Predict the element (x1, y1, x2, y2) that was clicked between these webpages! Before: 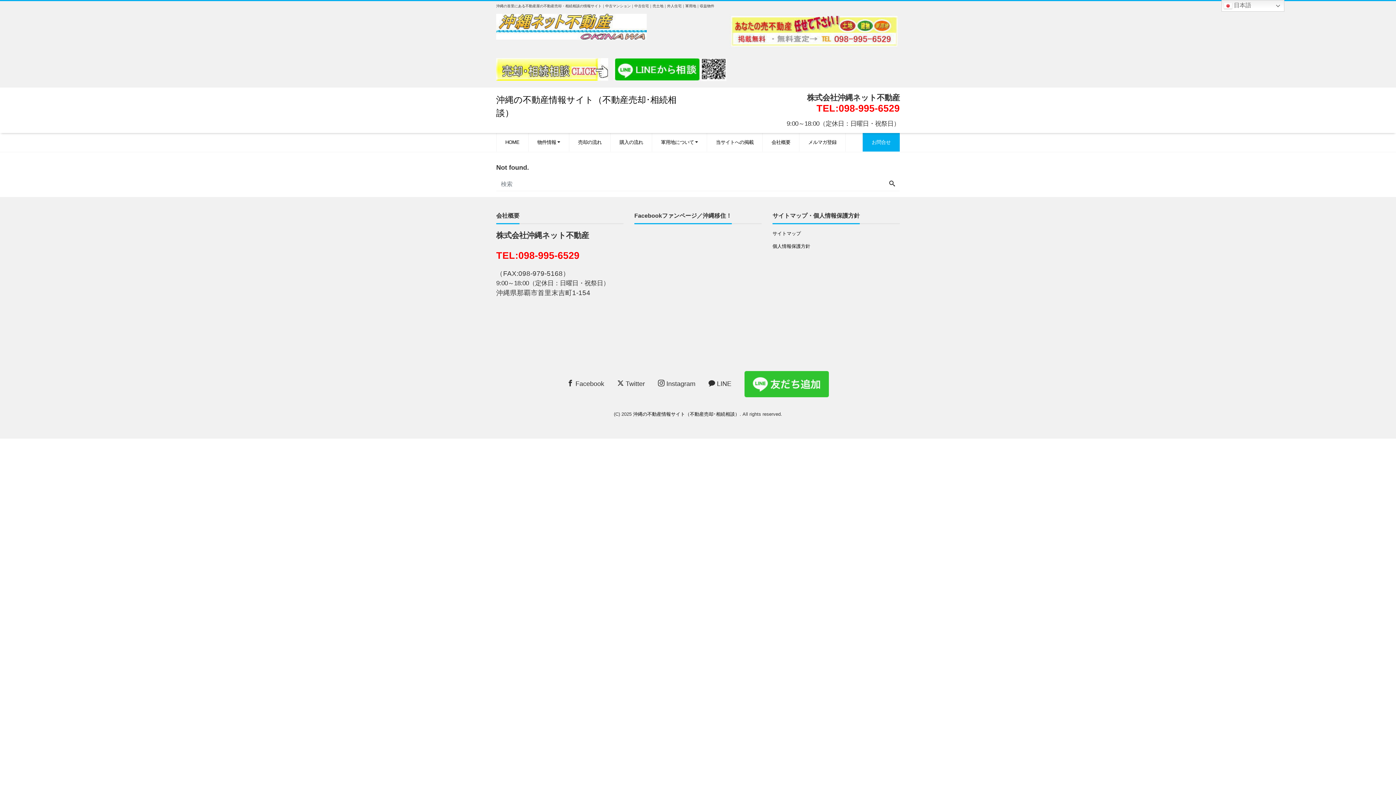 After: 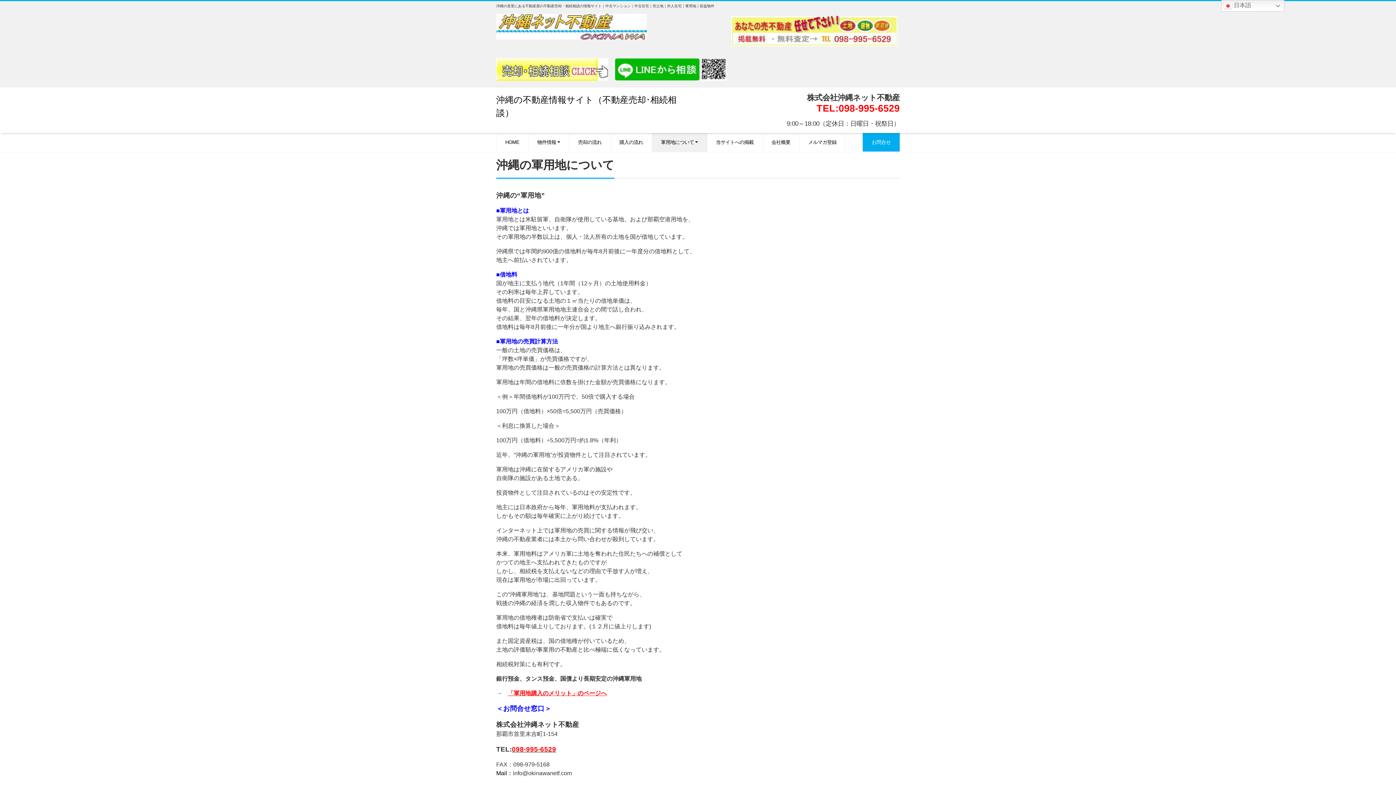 Action: bbox: (652, 133, 707, 151) label: 軍用地について